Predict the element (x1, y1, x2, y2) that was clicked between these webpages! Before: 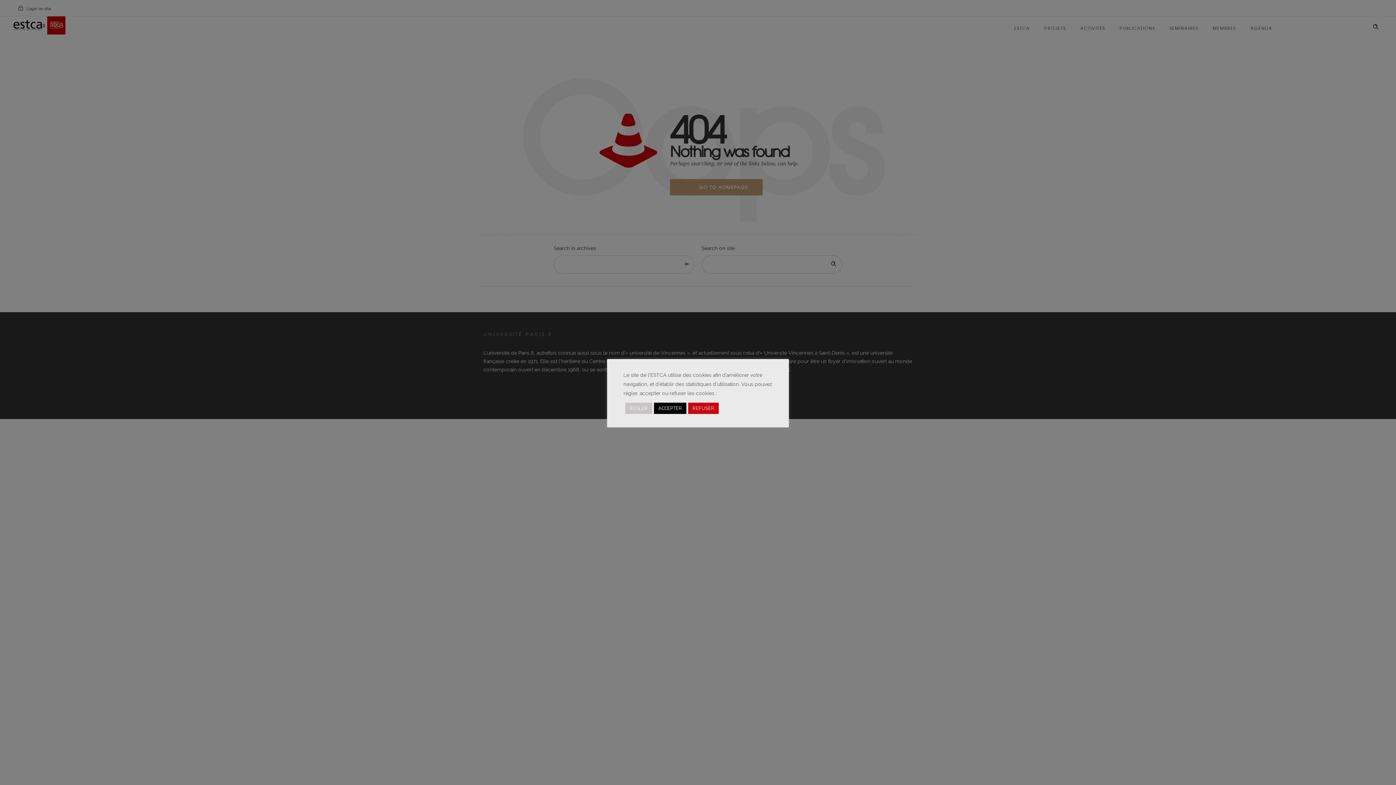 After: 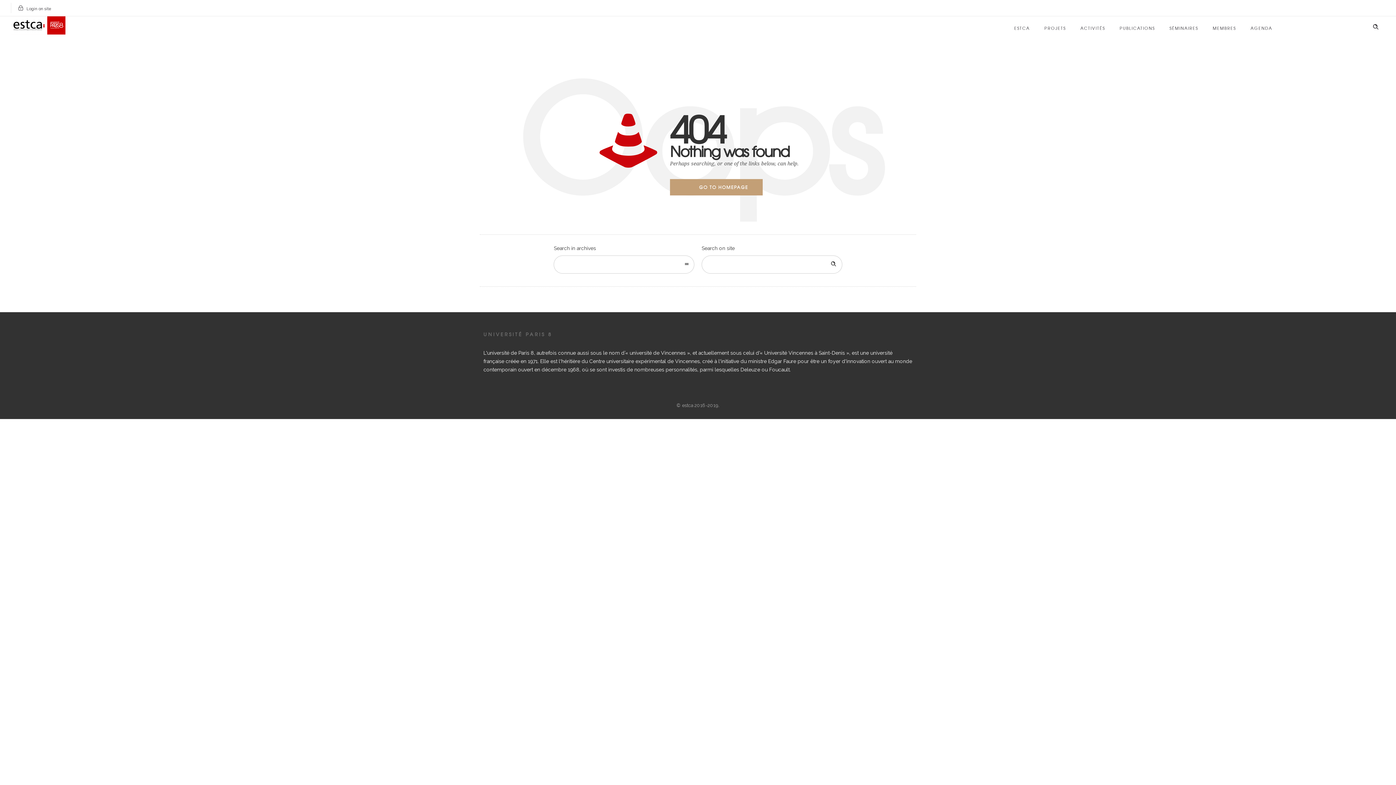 Action: bbox: (688, 402, 718, 414) label: REFUSER